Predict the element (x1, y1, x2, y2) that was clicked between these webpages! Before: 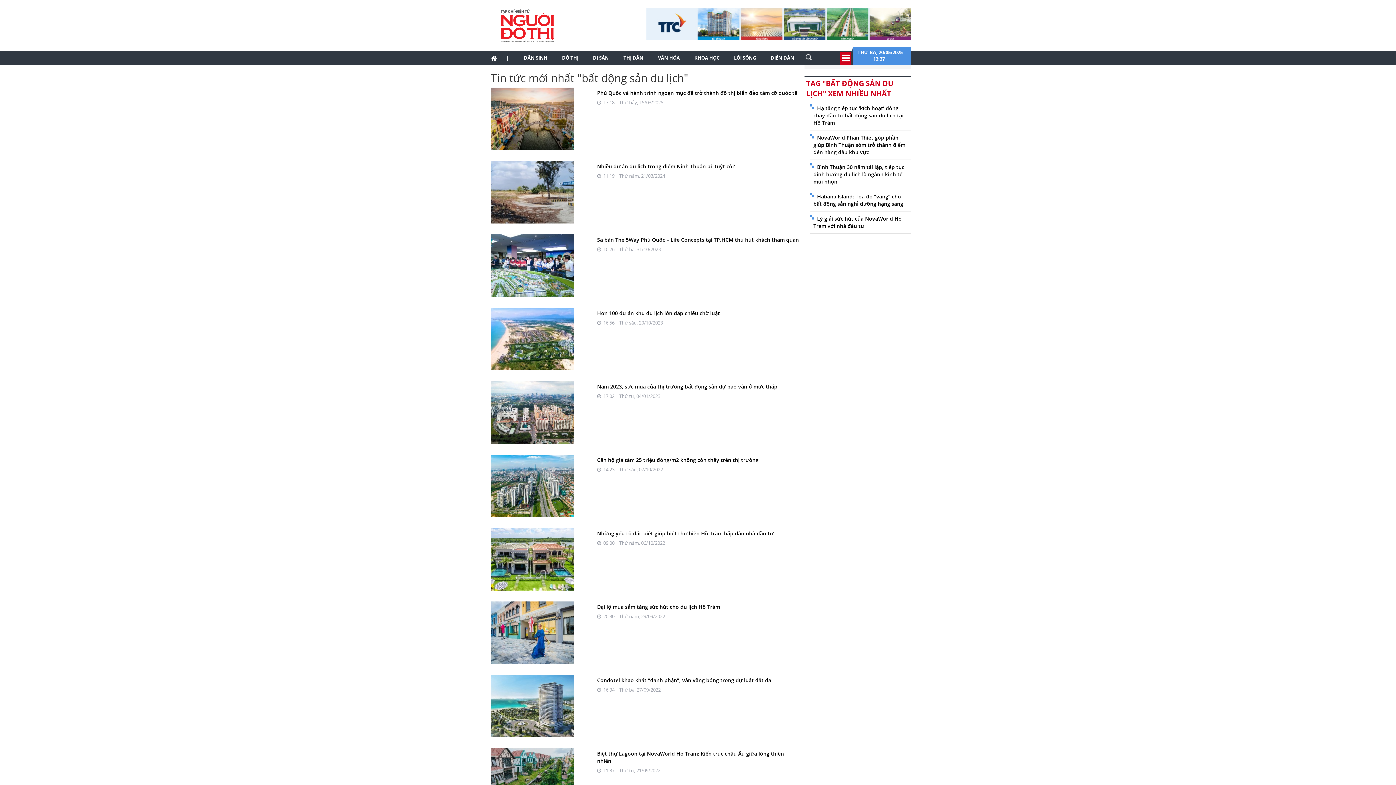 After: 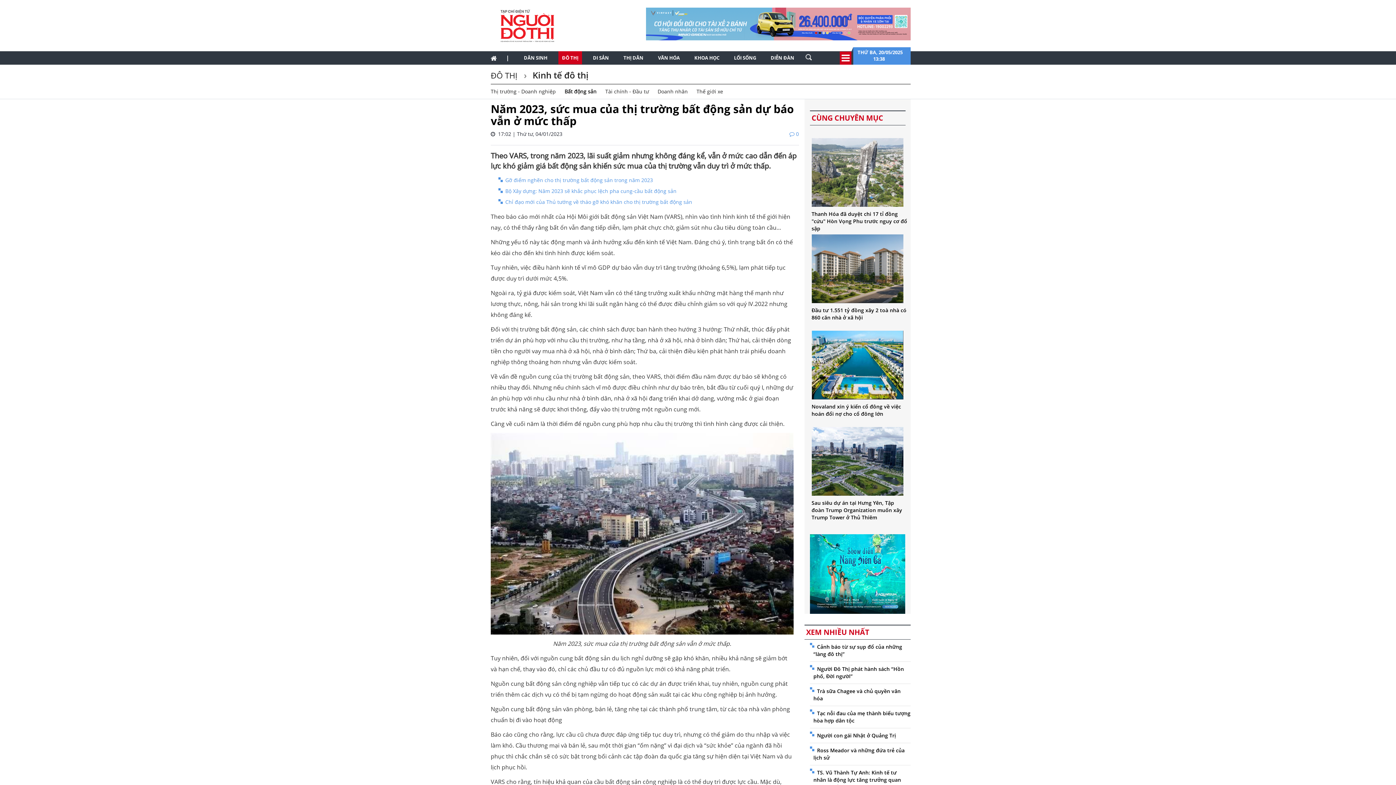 Action: label: Năm 2023, sức mua của thị trường bất động sản dự báo vẫn ở mức thấp bbox: (597, 383, 777, 390)